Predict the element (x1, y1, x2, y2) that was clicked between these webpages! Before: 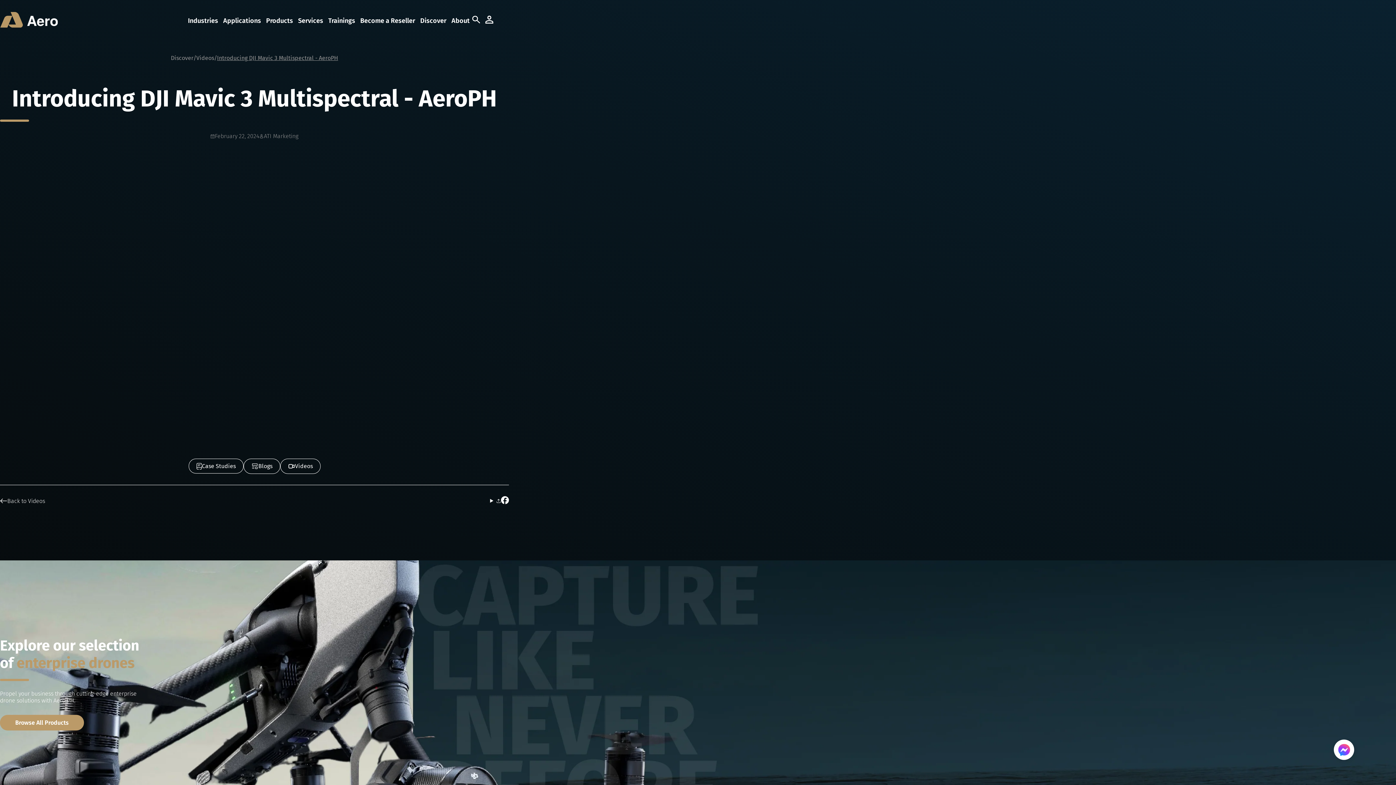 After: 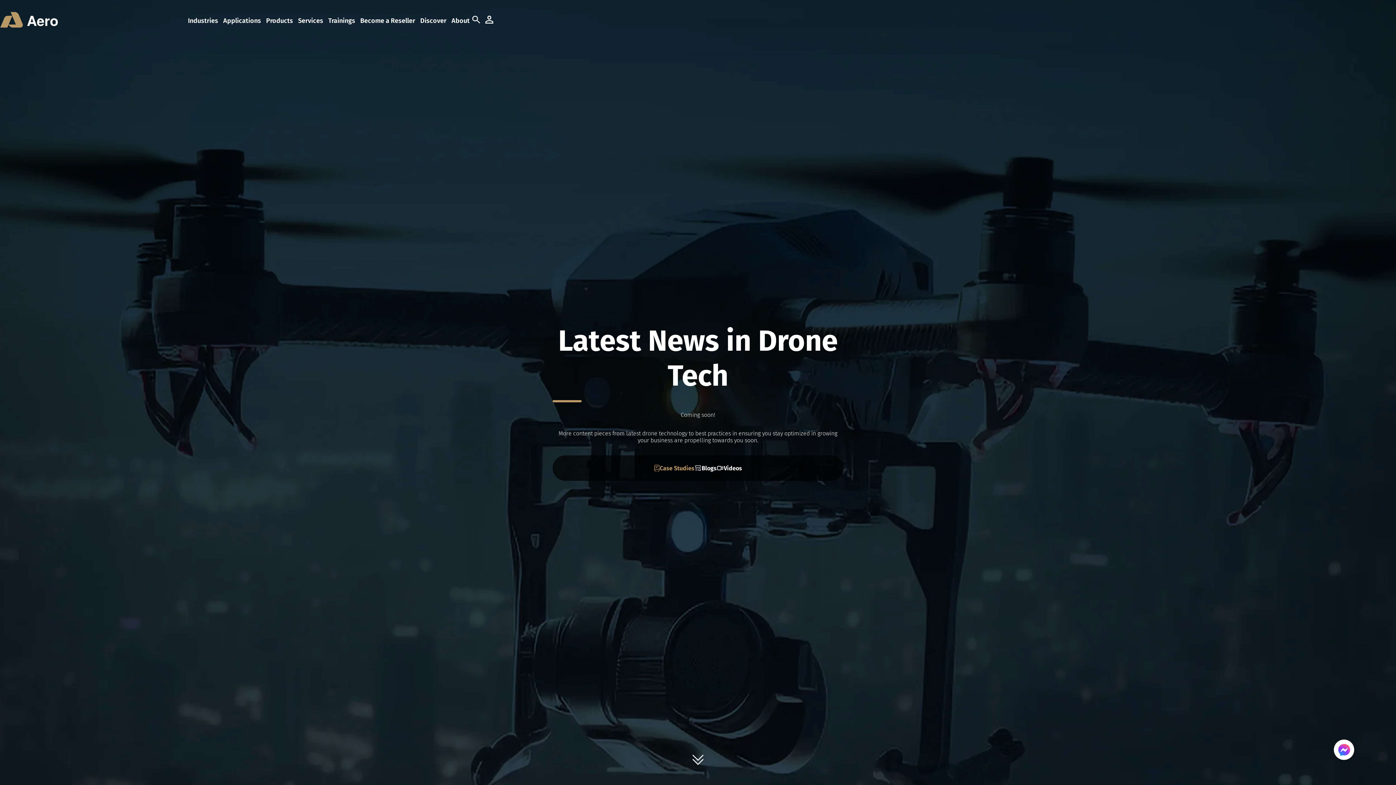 Action: bbox: (170, 54, 193, 61) label: Discover